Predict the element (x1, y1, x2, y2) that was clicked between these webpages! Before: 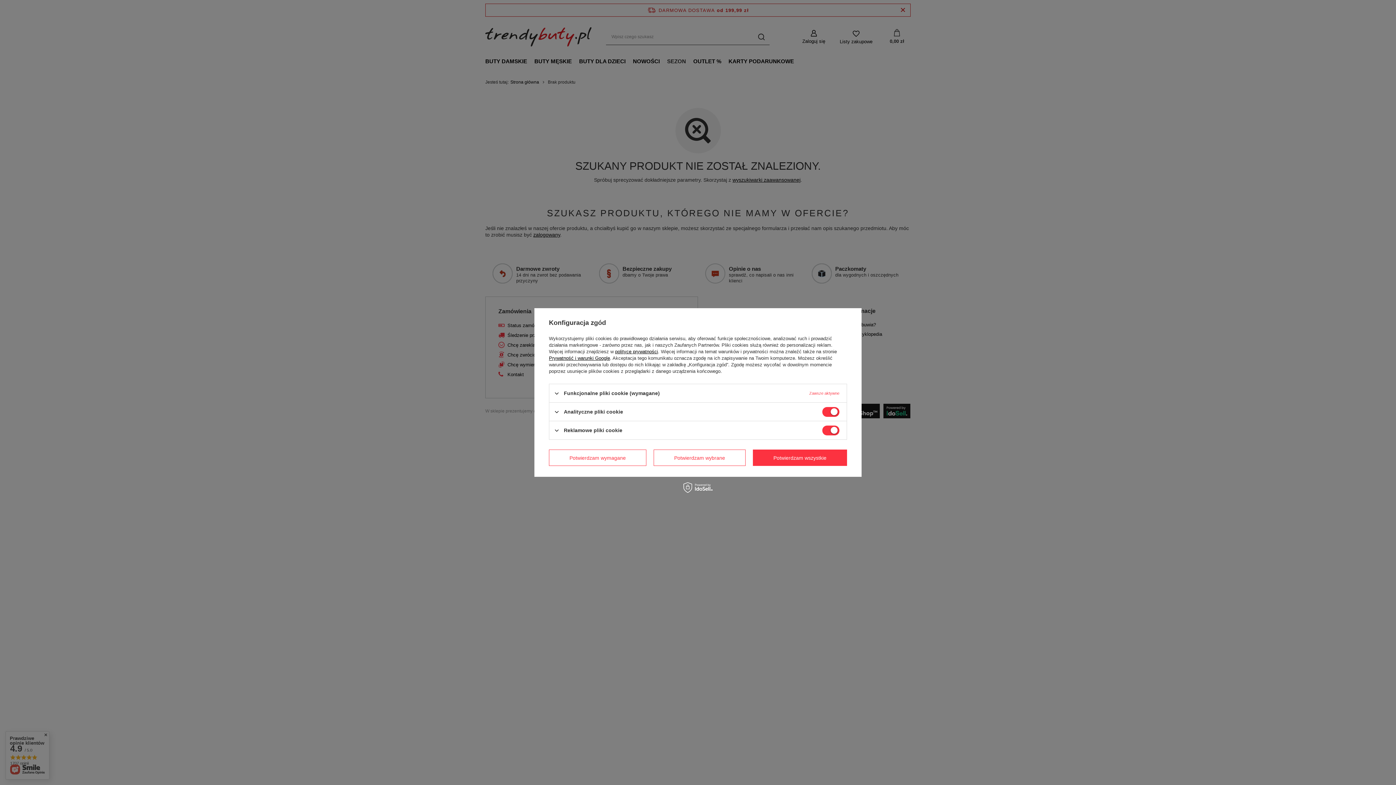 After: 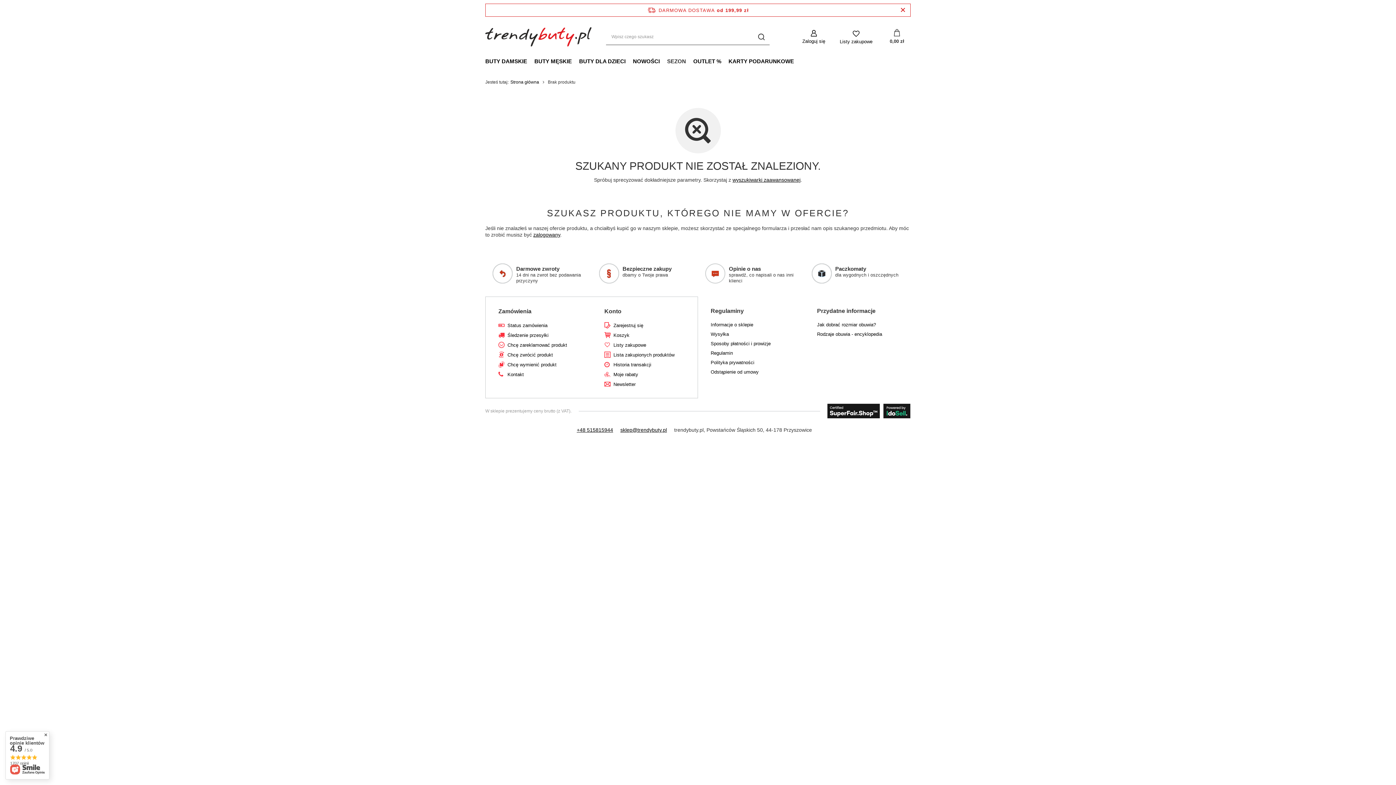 Action: label: Potwierdzam wszystkie bbox: (753, 449, 847, 466)